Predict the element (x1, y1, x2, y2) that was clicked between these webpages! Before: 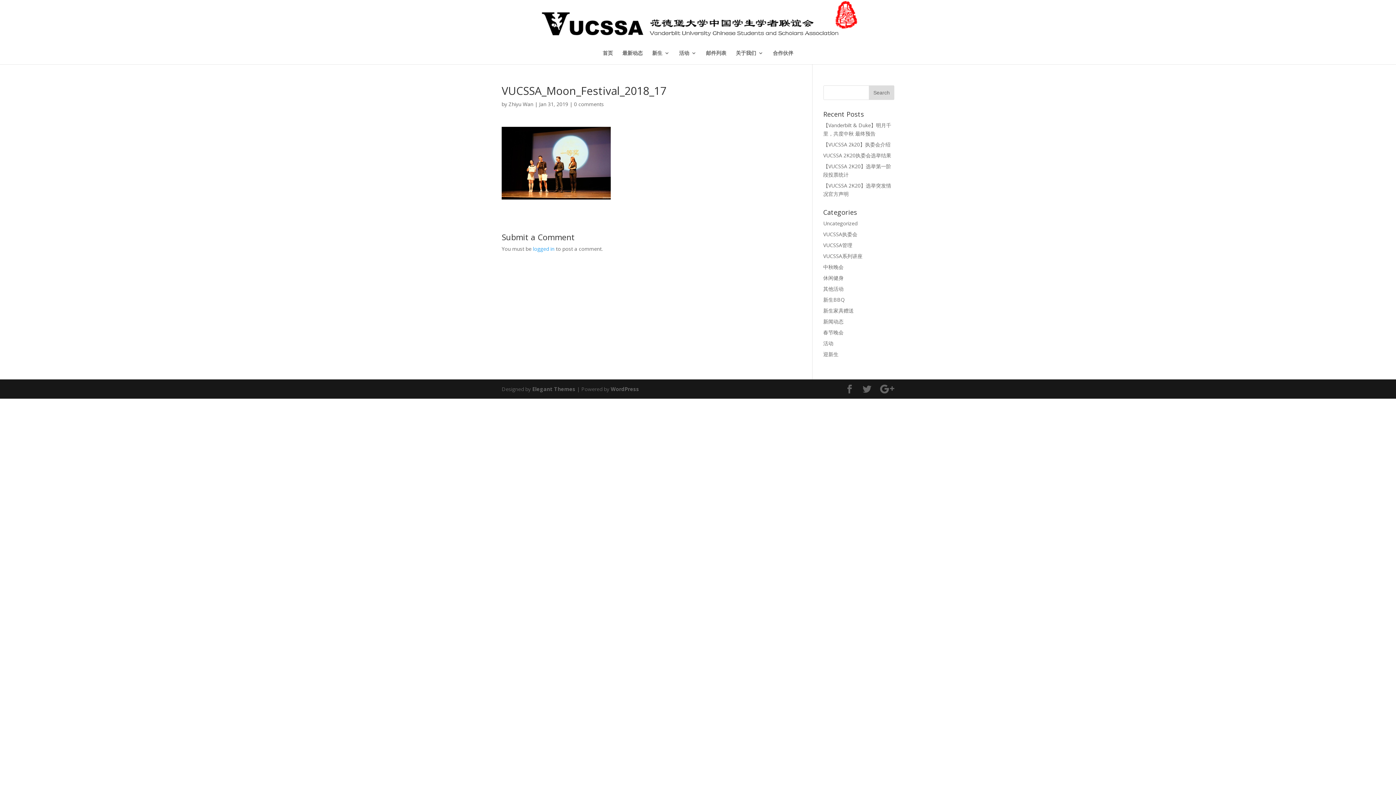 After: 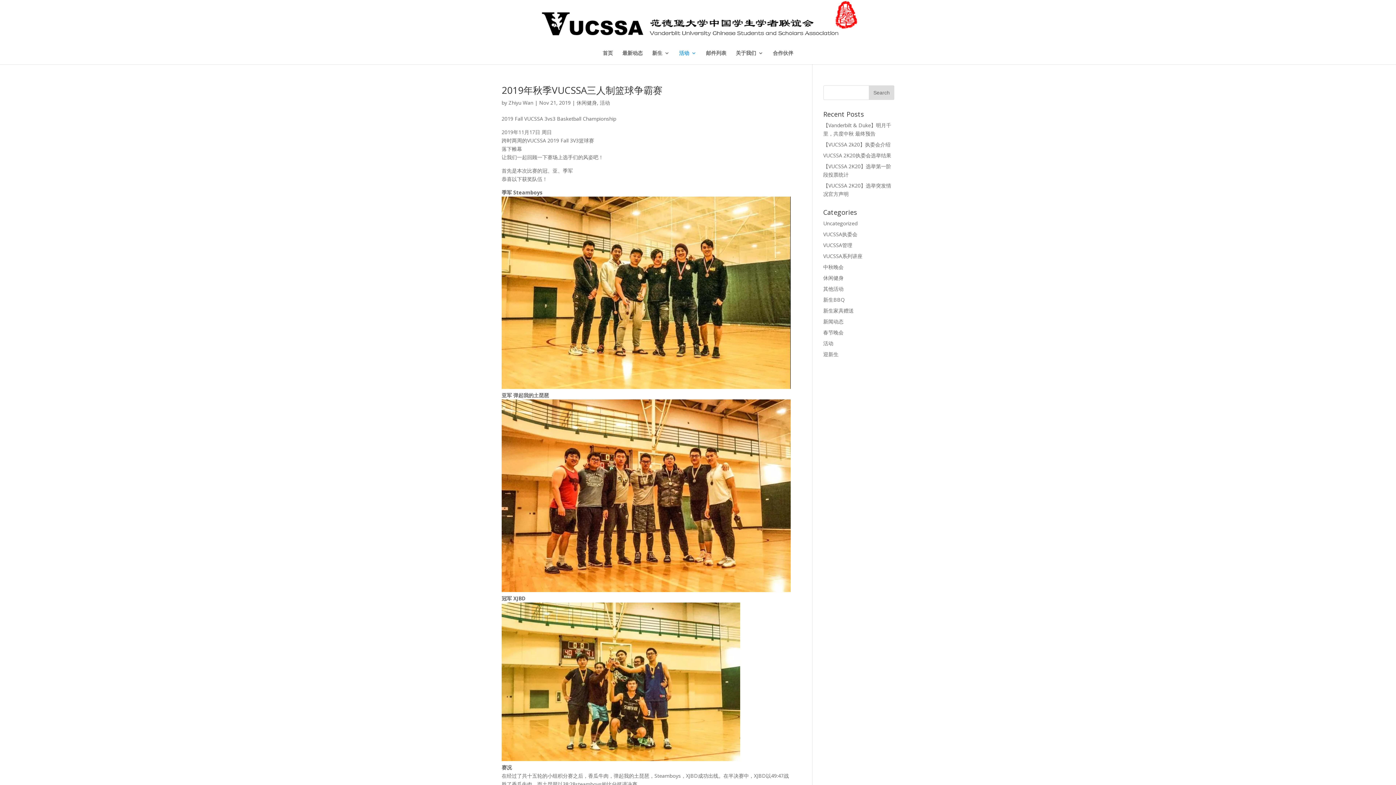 Action: label: 休闲健身 bbox: (823, 274, 843, 281)